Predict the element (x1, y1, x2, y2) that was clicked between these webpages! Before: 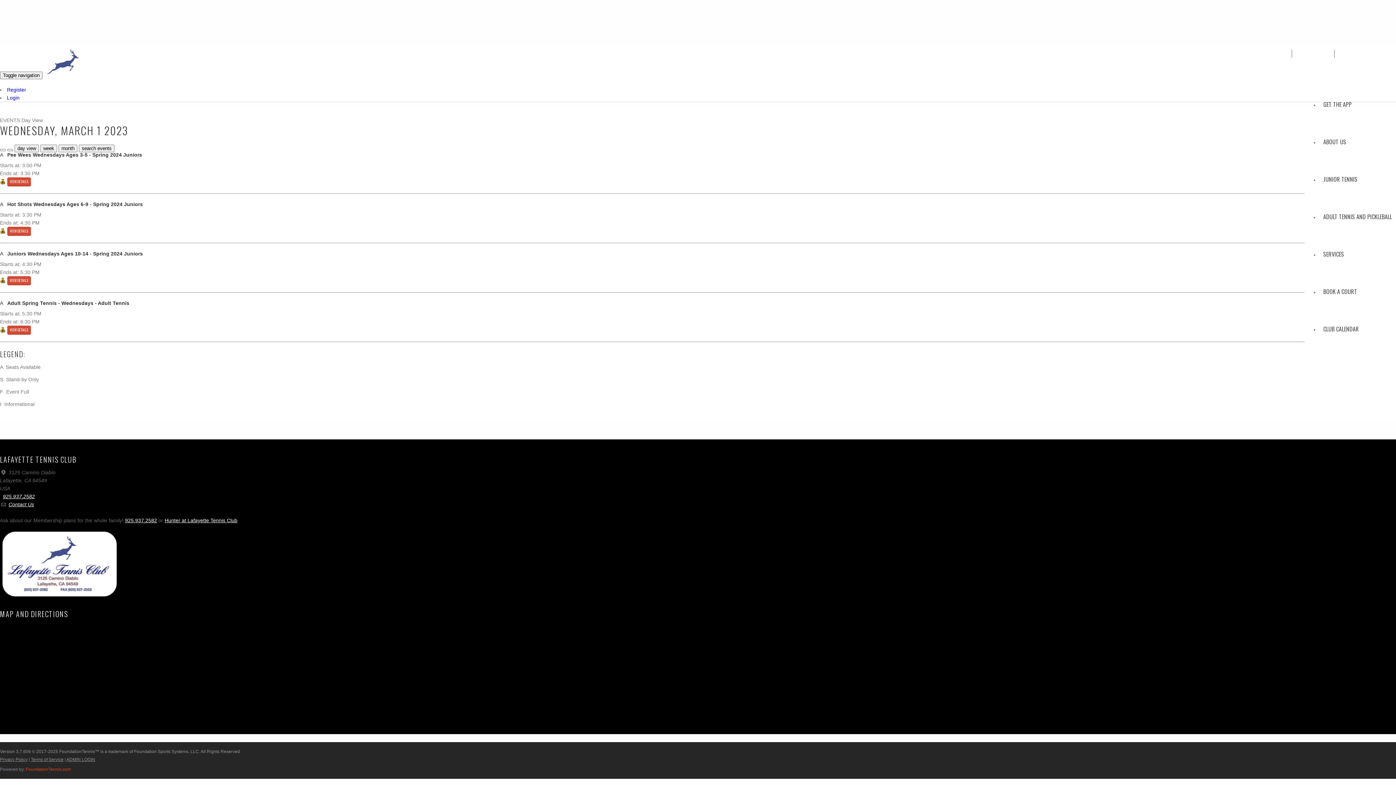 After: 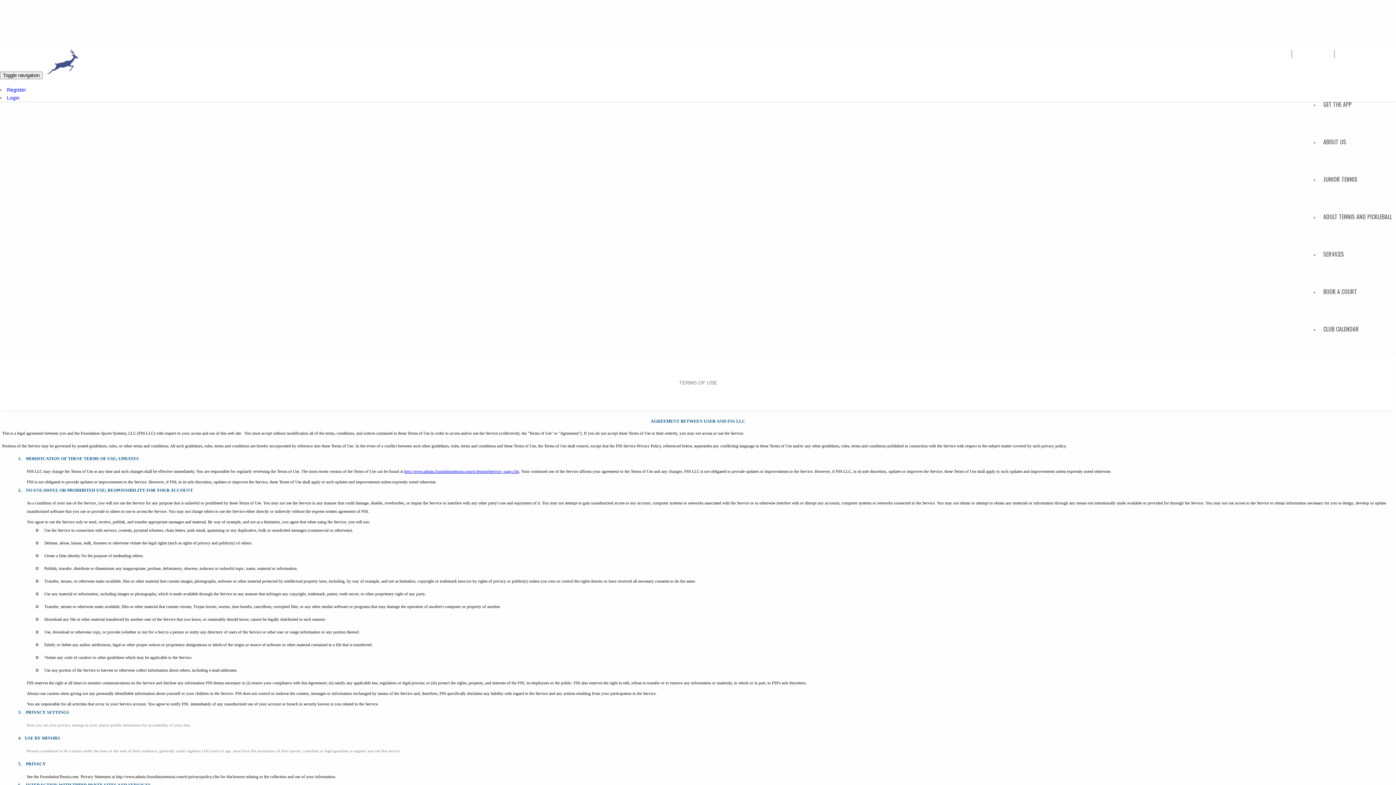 Action: bbox: (30, 757, 63, 762) label: Terms of Service